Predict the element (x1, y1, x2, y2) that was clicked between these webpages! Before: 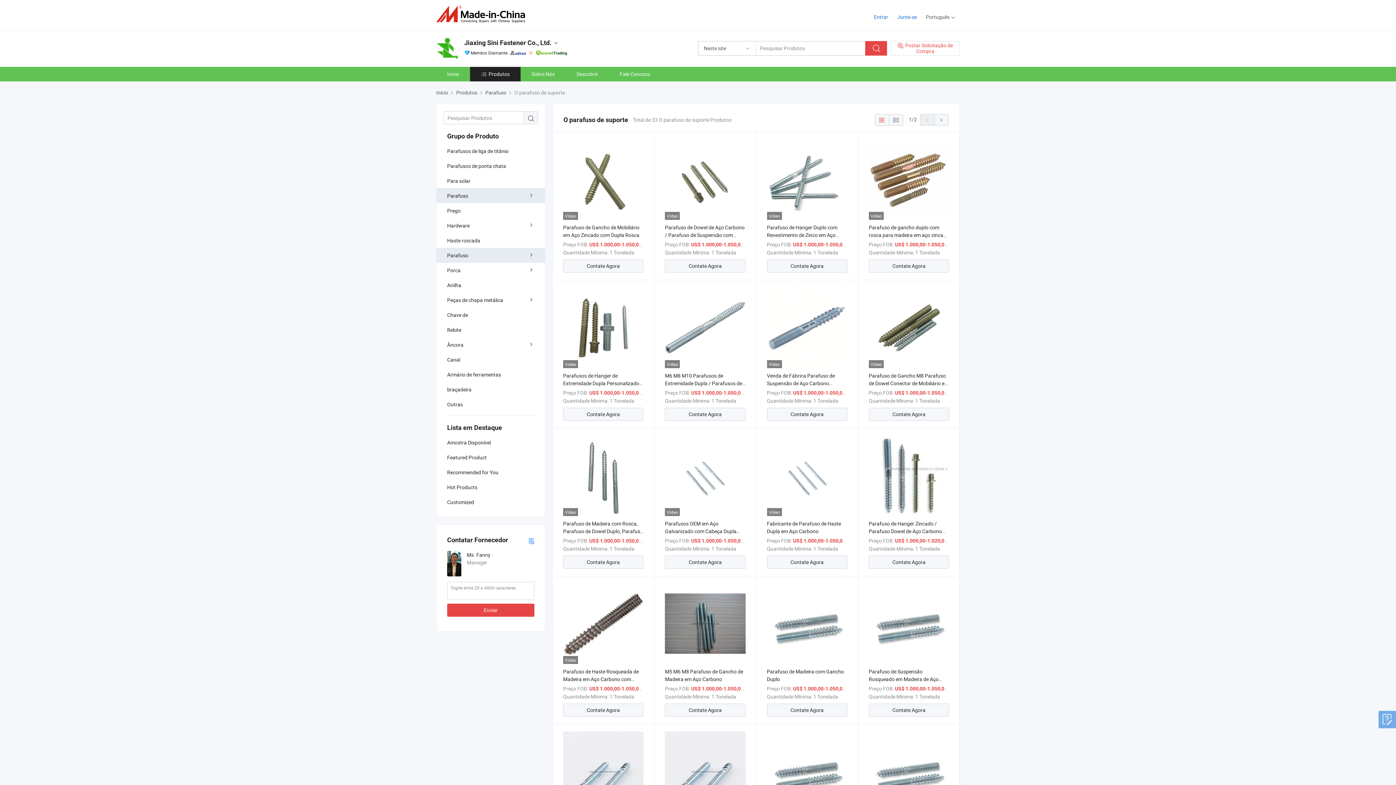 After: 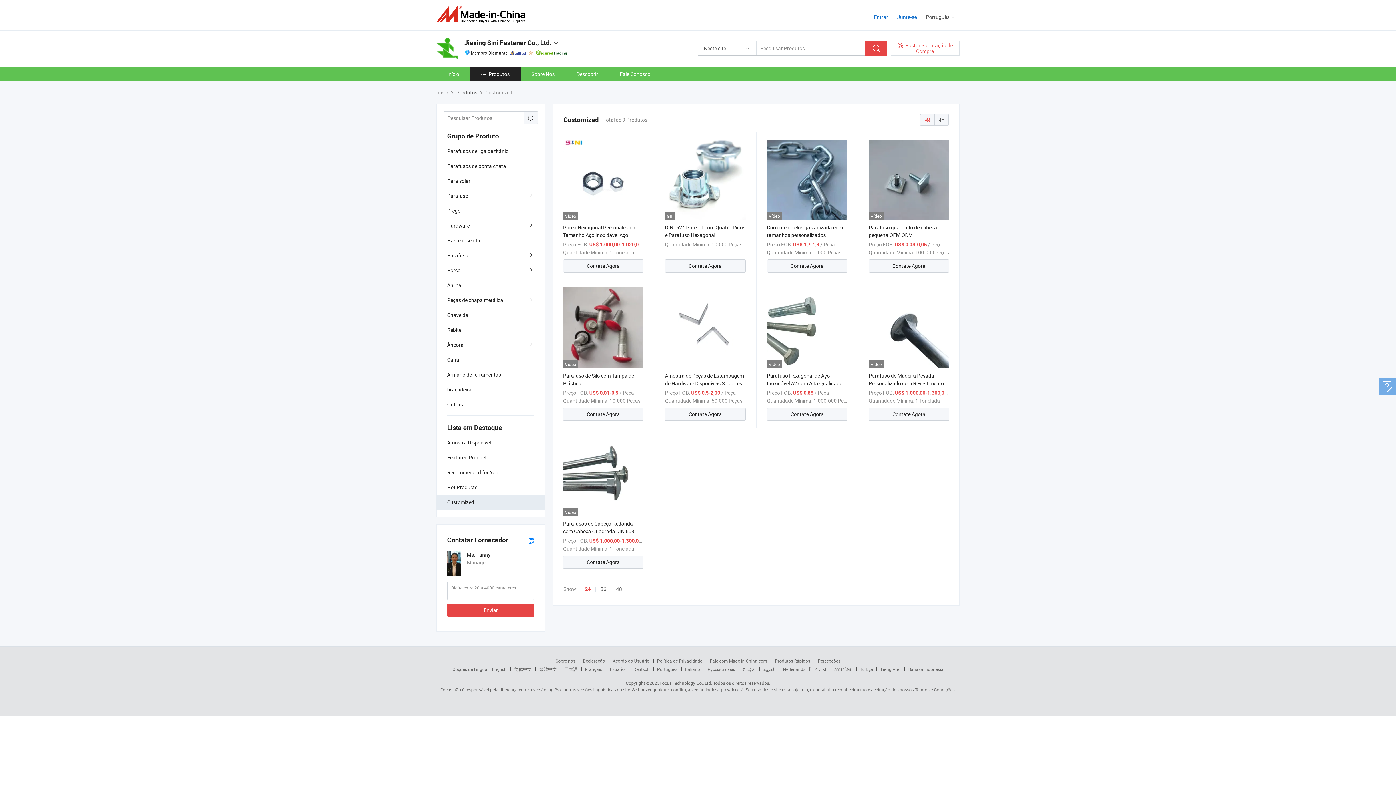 Action: bbox: (436, 494, 545, 509) label: Customized